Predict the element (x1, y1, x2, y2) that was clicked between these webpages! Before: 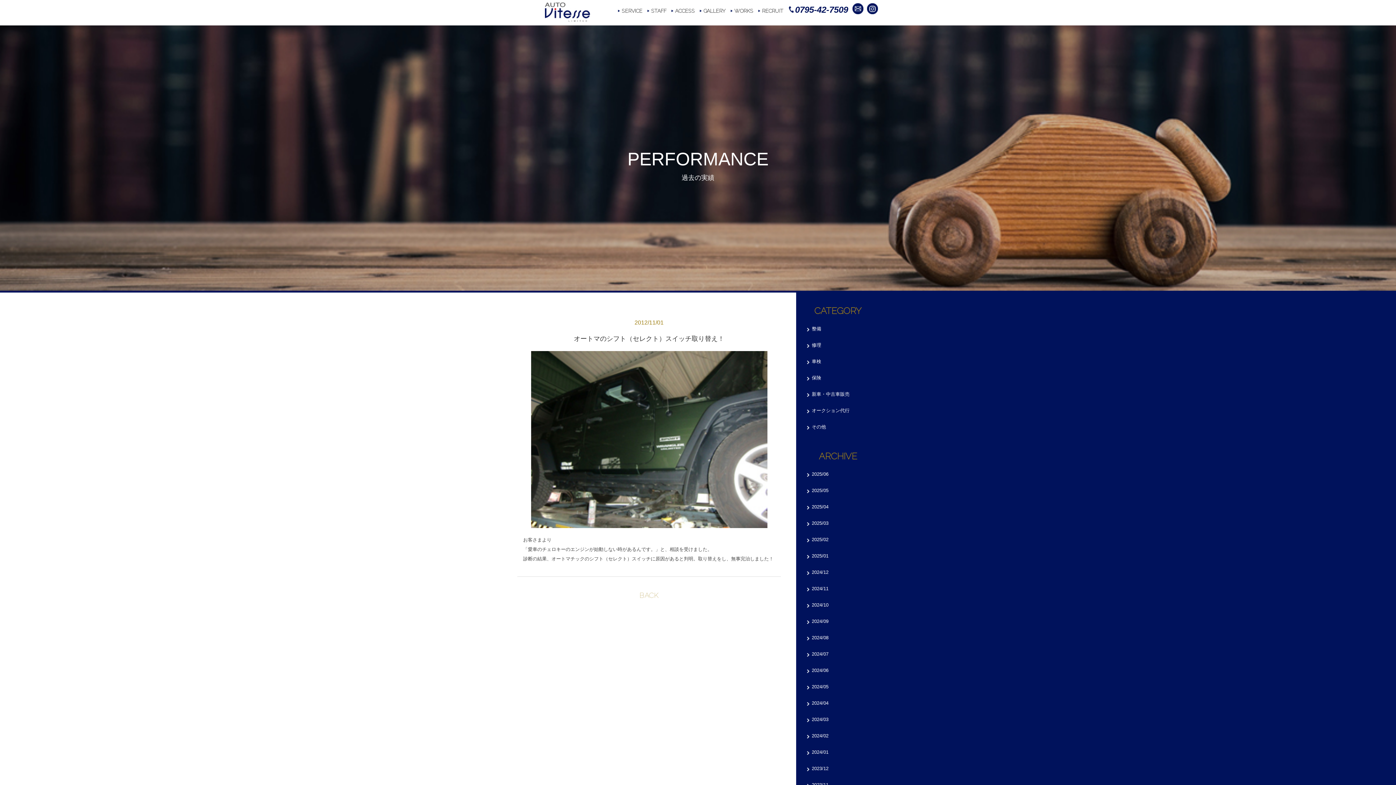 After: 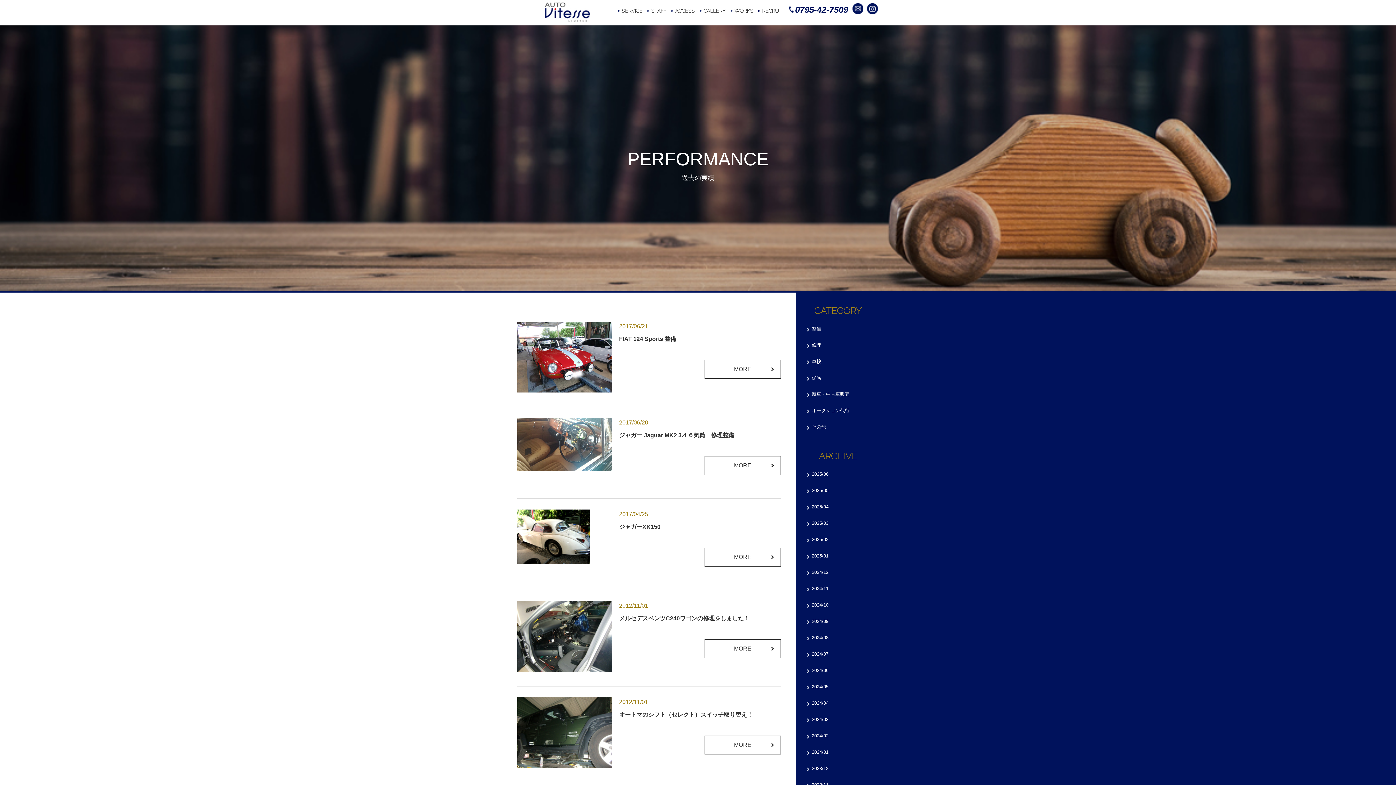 Action: label: 2025/06 bbox: (807, 471, 828, 476)